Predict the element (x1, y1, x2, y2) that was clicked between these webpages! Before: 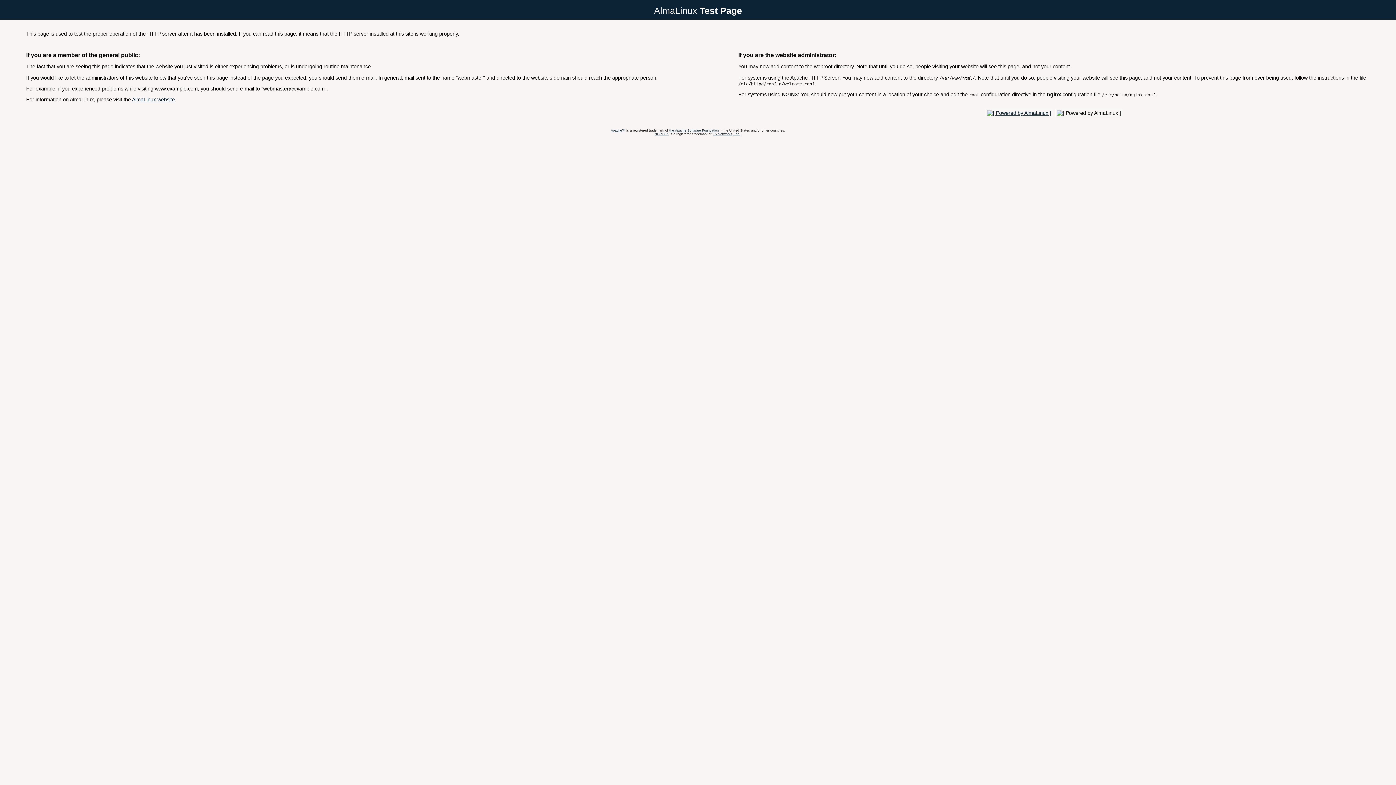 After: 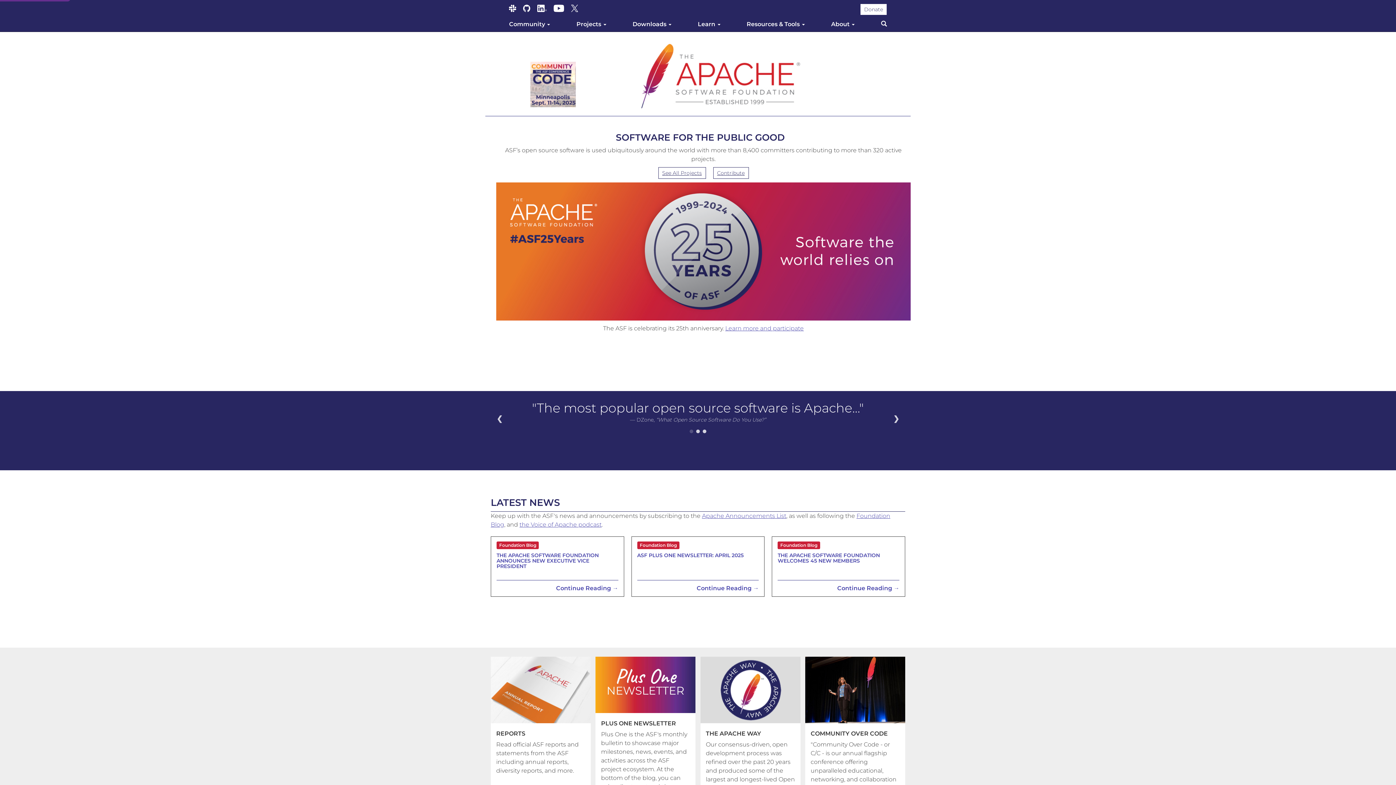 Action: label: the Apache Software Foundation bbox: (669, 128, 718, 132)